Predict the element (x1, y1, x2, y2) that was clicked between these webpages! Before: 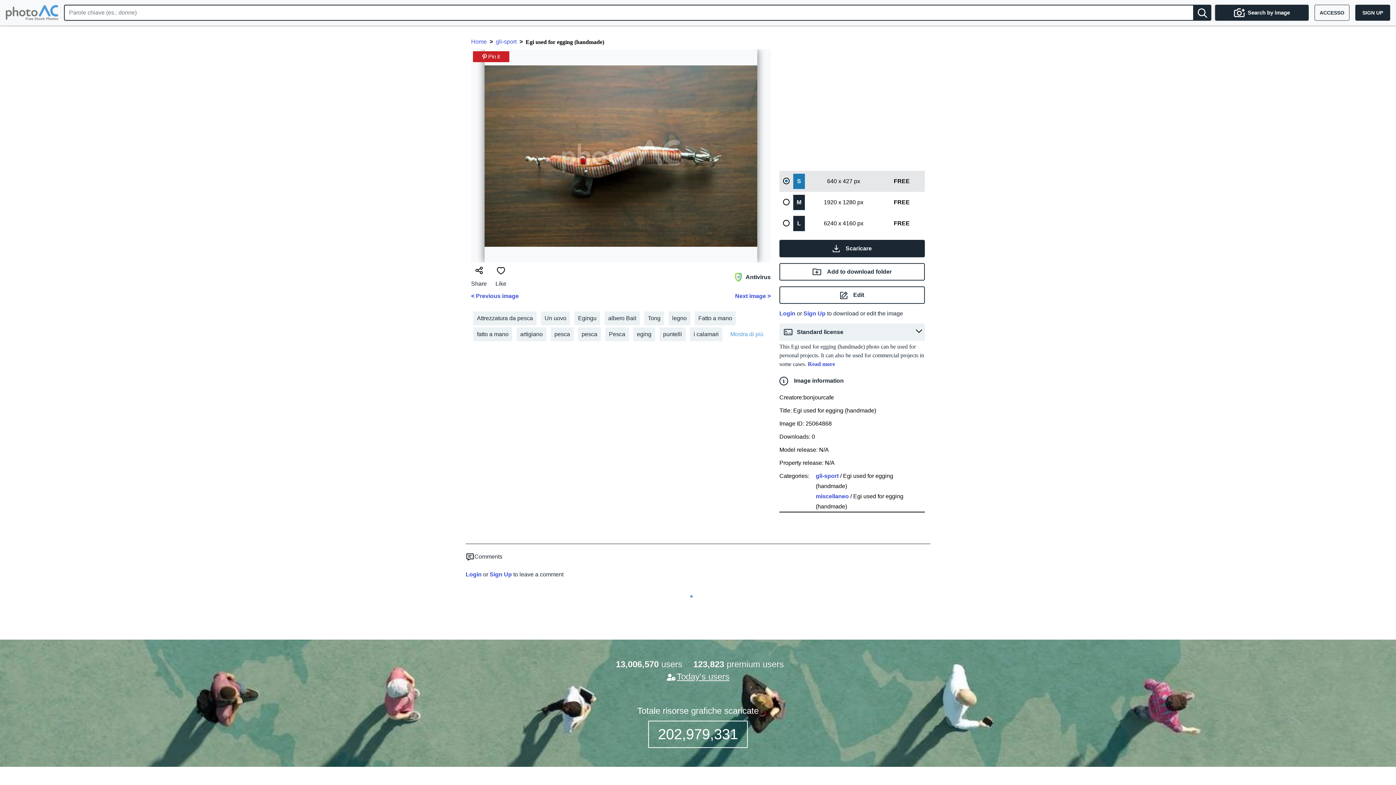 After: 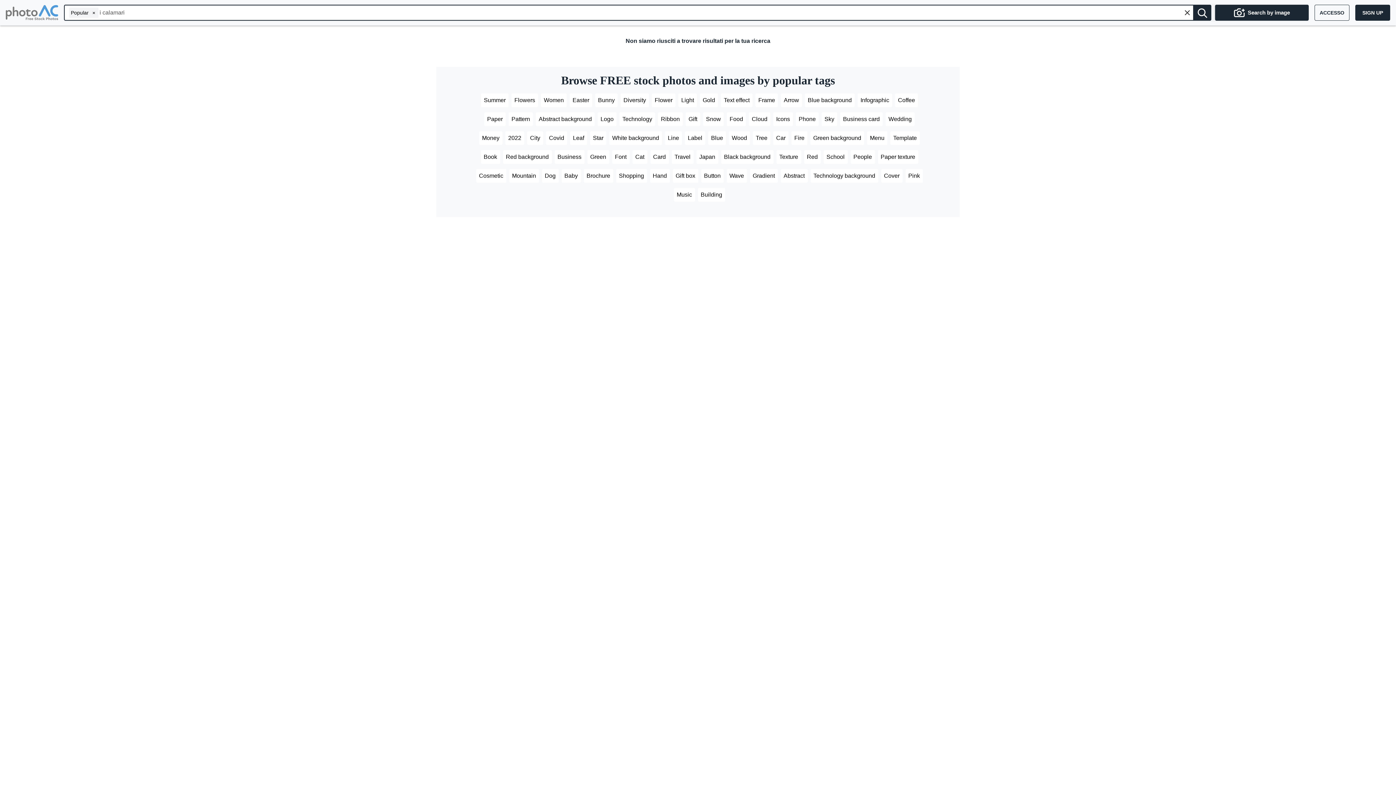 Action: label: i calamari bbox: (690, 327, 722, 341)